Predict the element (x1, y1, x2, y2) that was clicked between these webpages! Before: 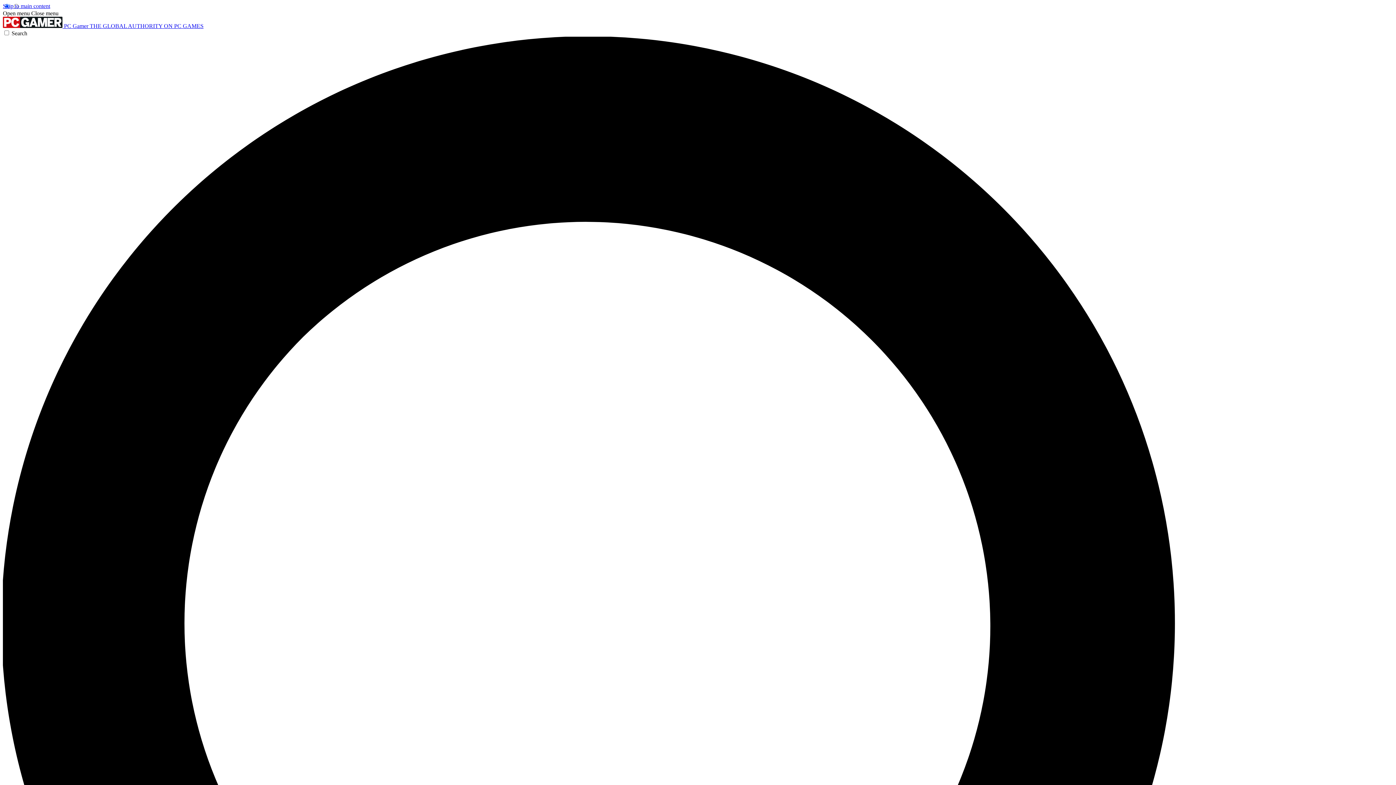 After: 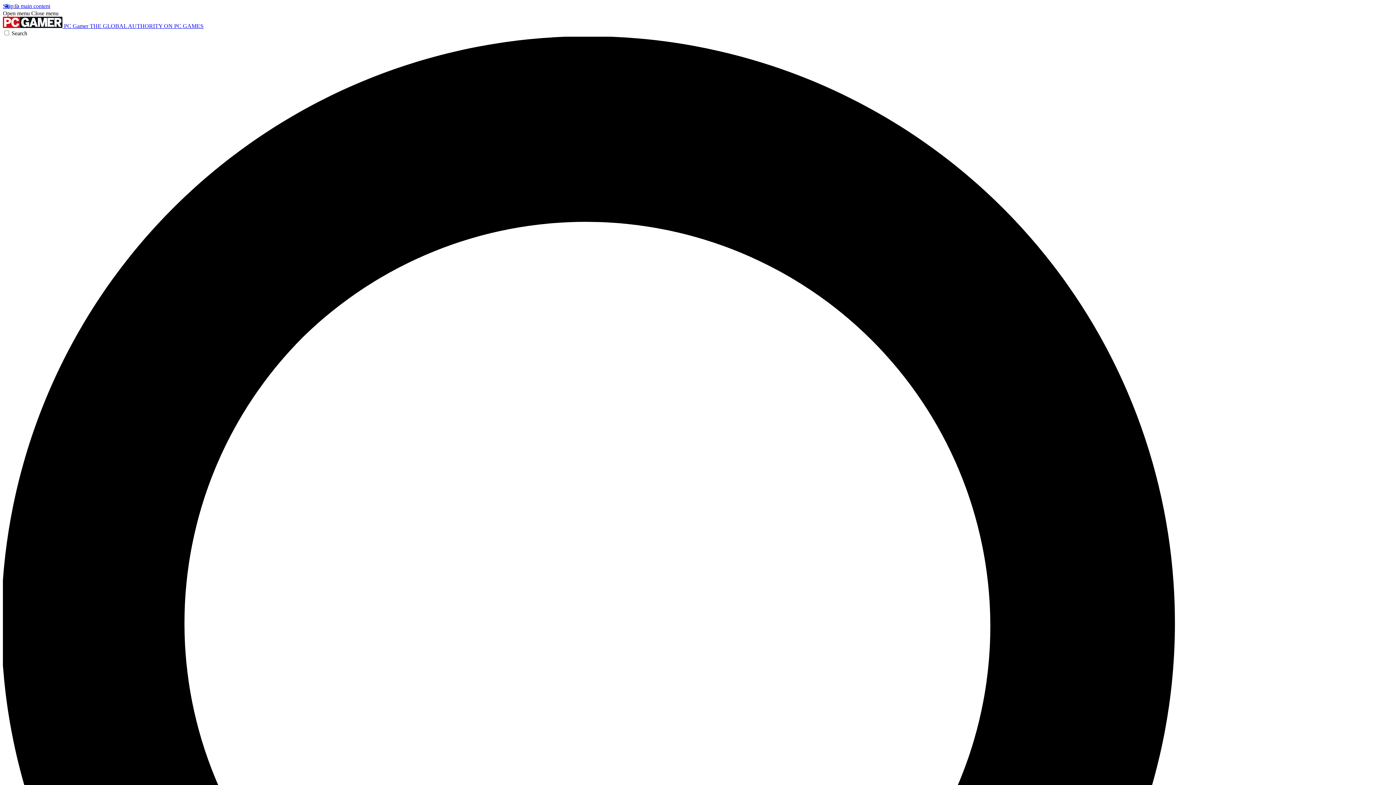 Action: label: Close menu bbox: (31, 10, 58, 16)